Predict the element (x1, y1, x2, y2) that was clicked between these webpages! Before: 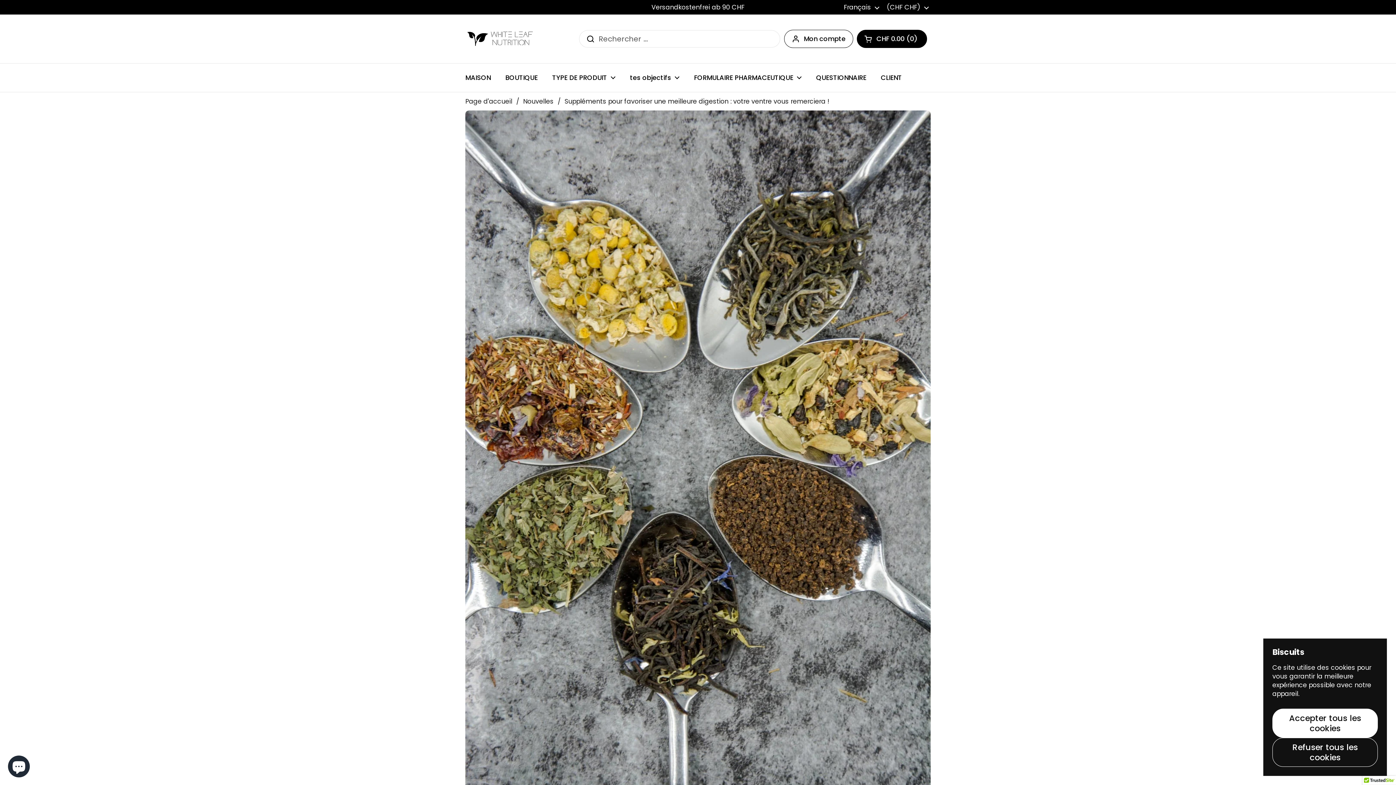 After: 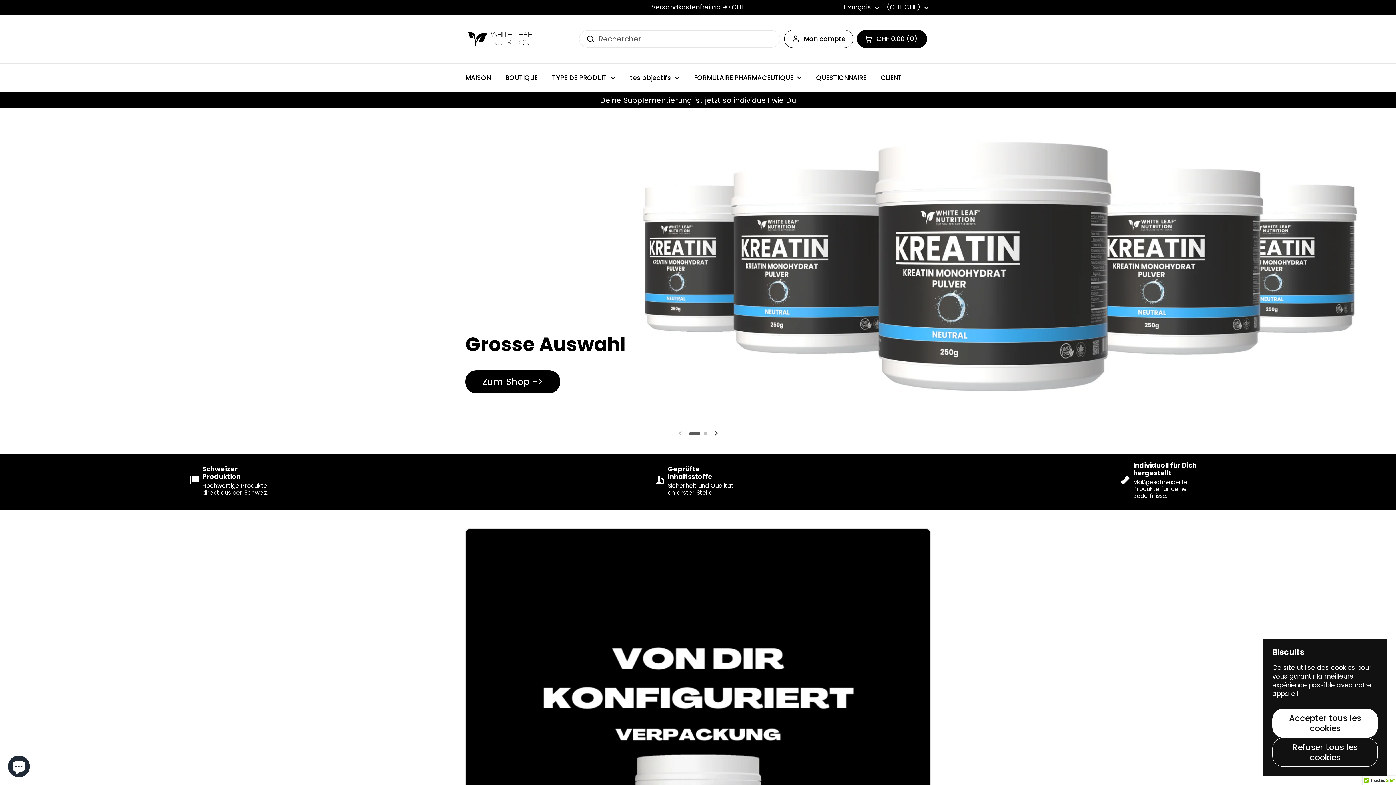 Action: label: MAISON bbox: (458, 69, 498, 86)